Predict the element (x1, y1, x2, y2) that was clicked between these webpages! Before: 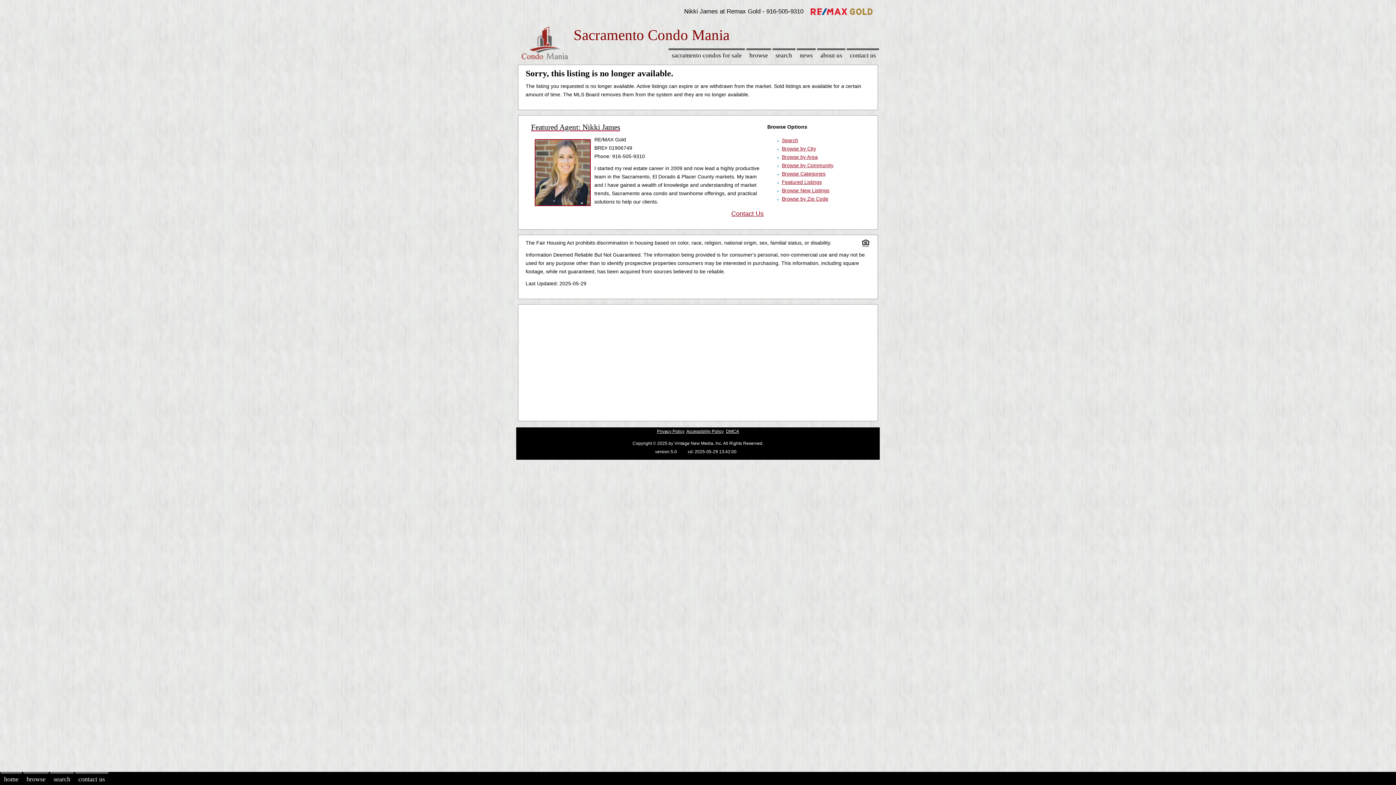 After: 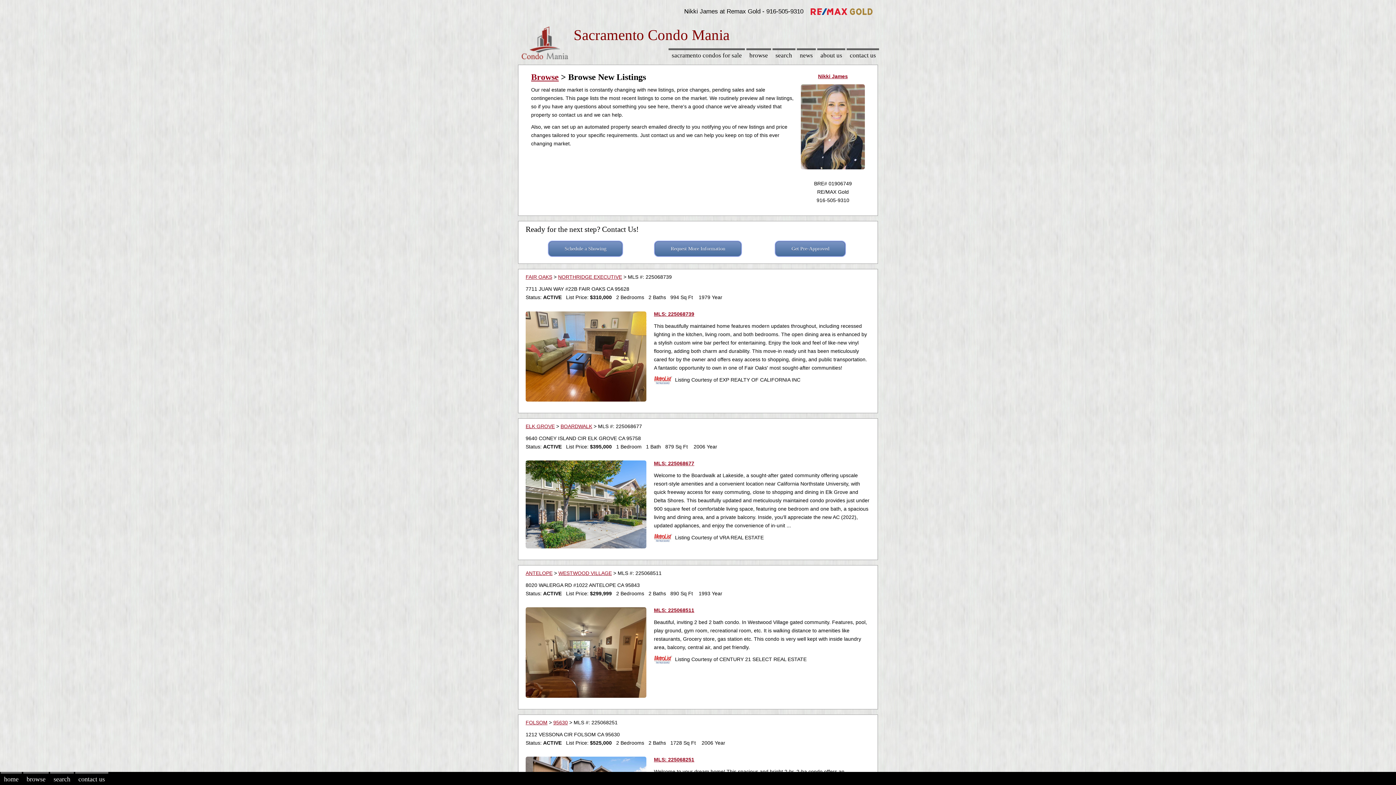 Action: bbox: (782, 187, 829, 193) label: Browse New Listings